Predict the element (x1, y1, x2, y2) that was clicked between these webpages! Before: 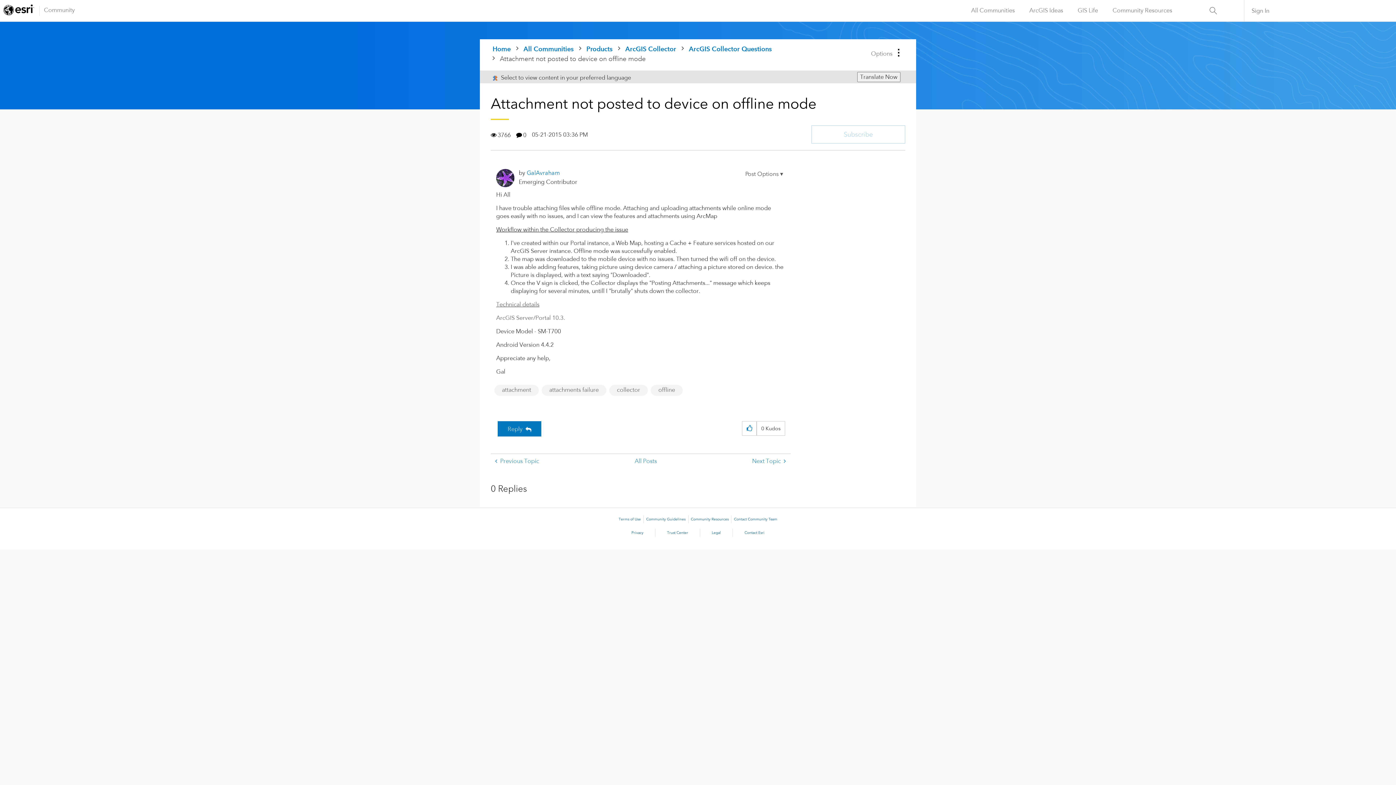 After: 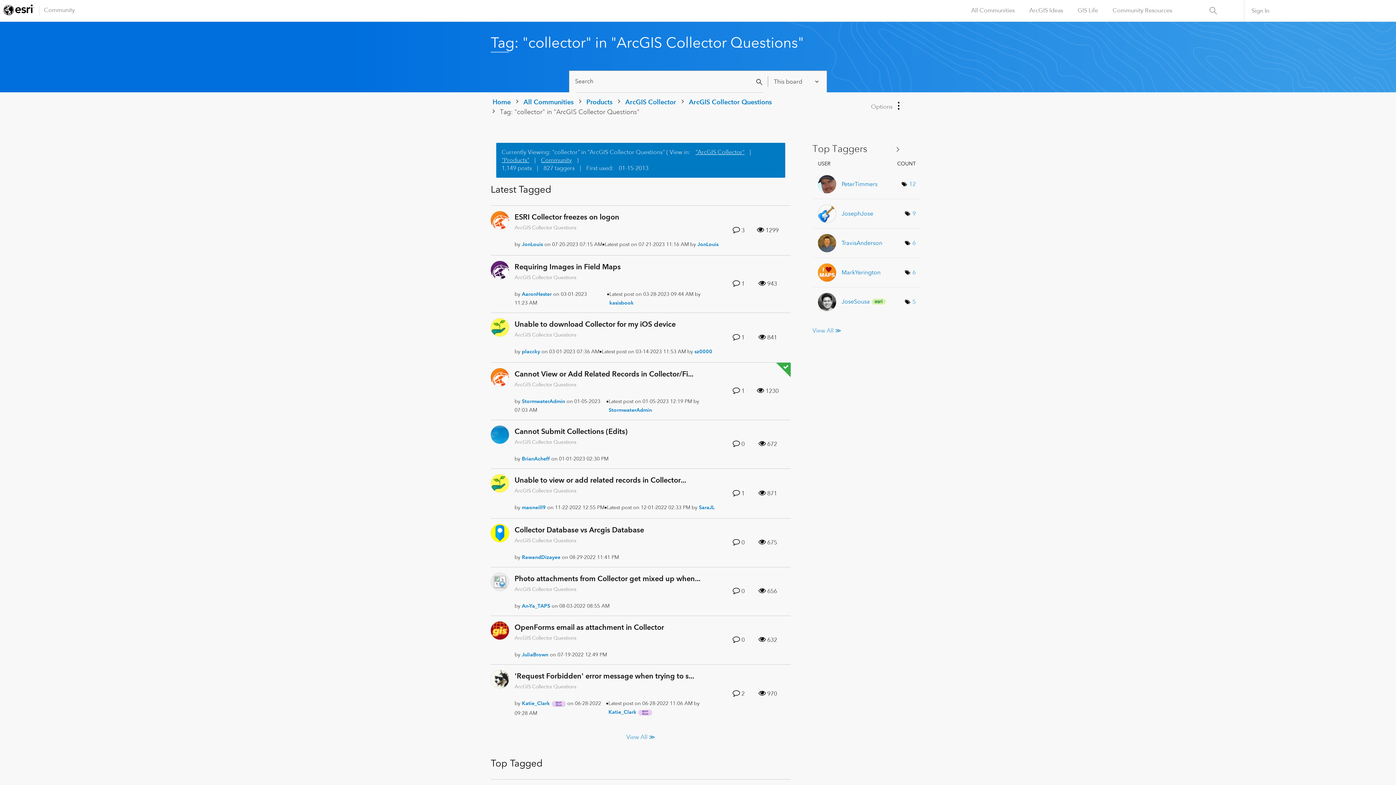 Action: label: collector bbox: (617, 386, 640, 393)